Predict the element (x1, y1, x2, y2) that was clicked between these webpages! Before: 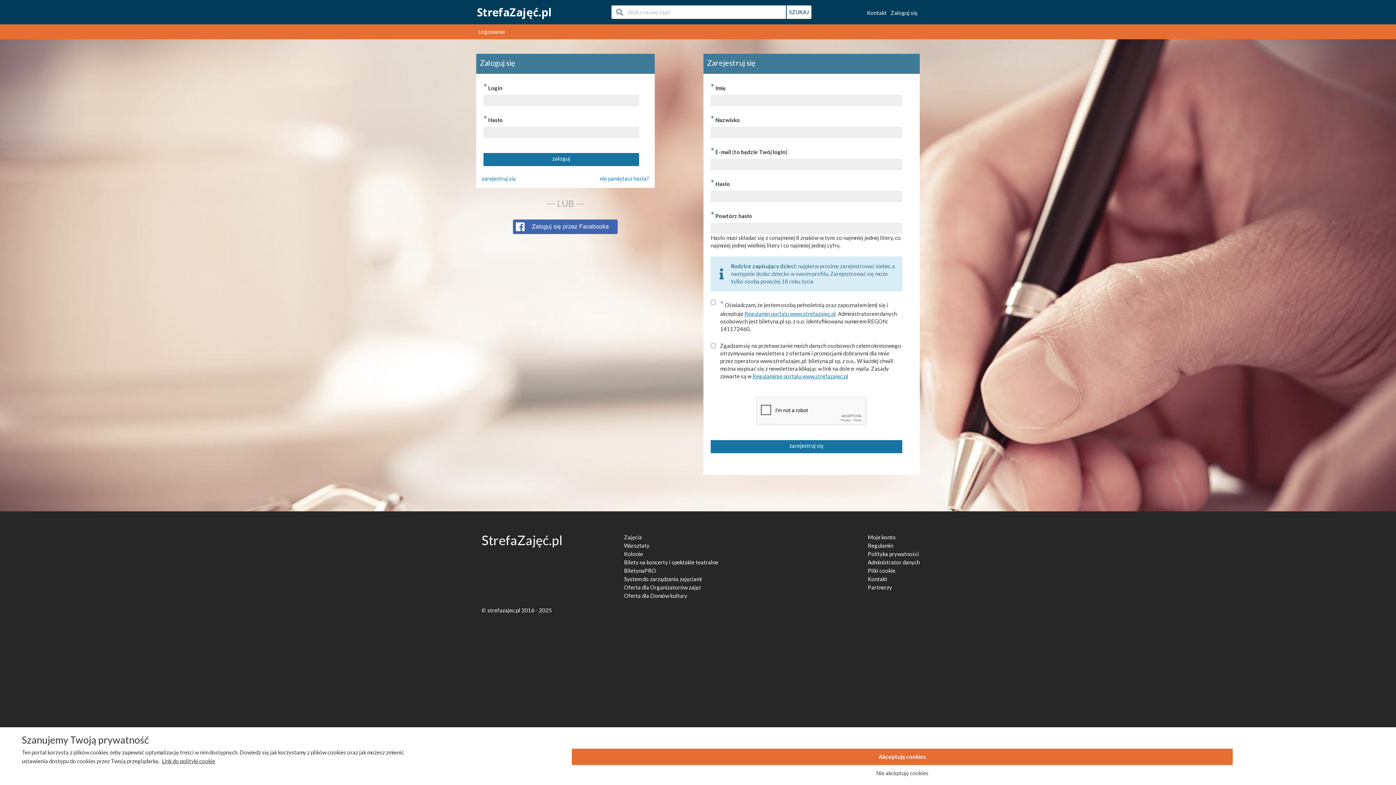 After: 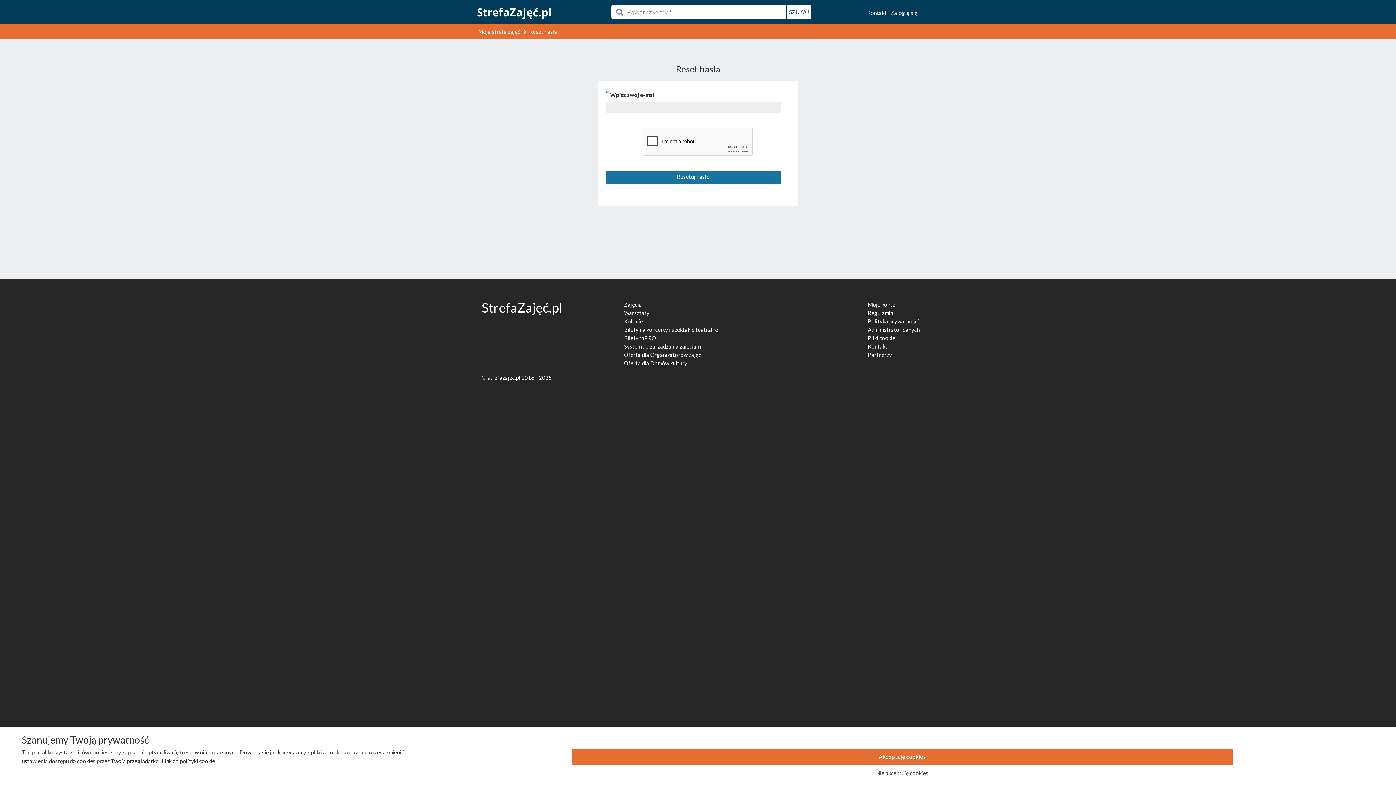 Action: label: nie pamiętasz hasła? bbox: (599, 174, 649, 182)